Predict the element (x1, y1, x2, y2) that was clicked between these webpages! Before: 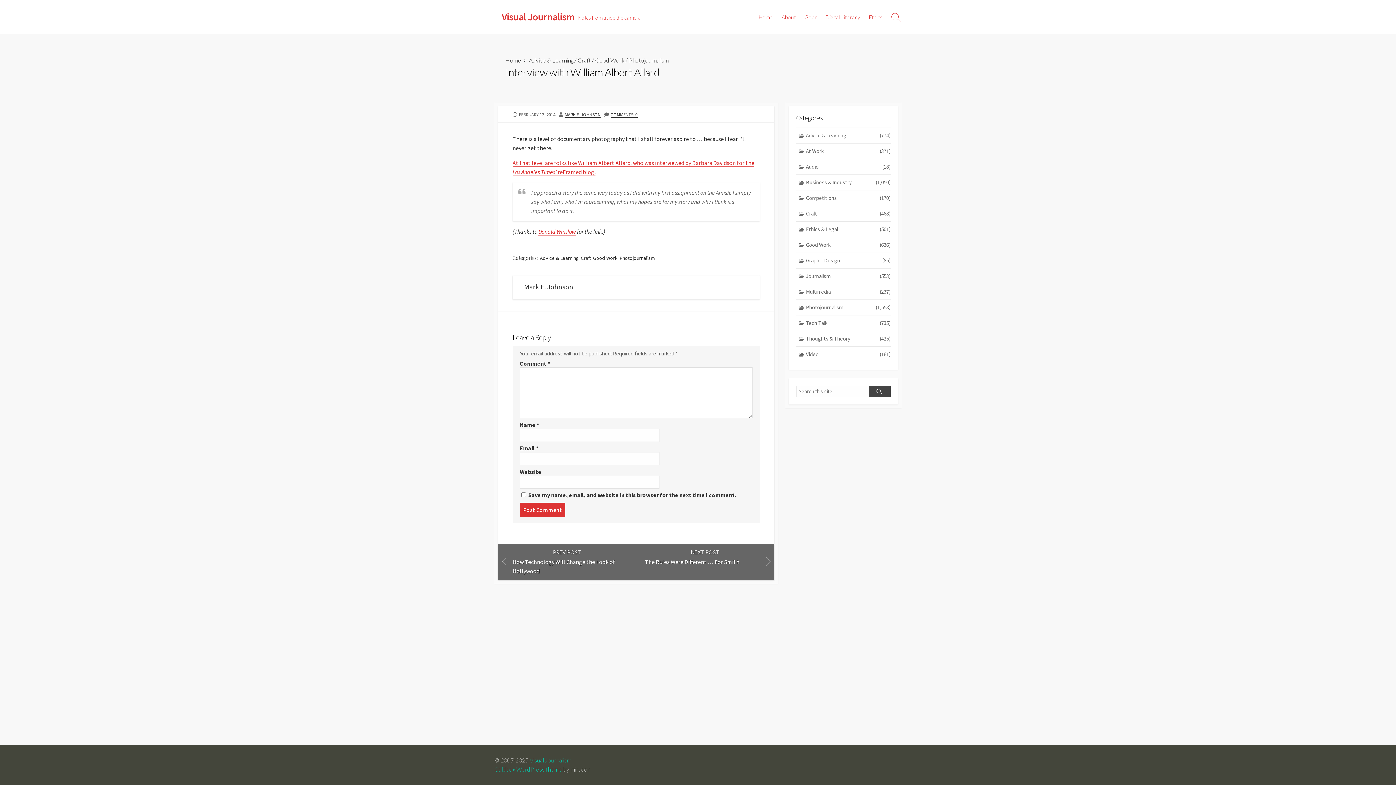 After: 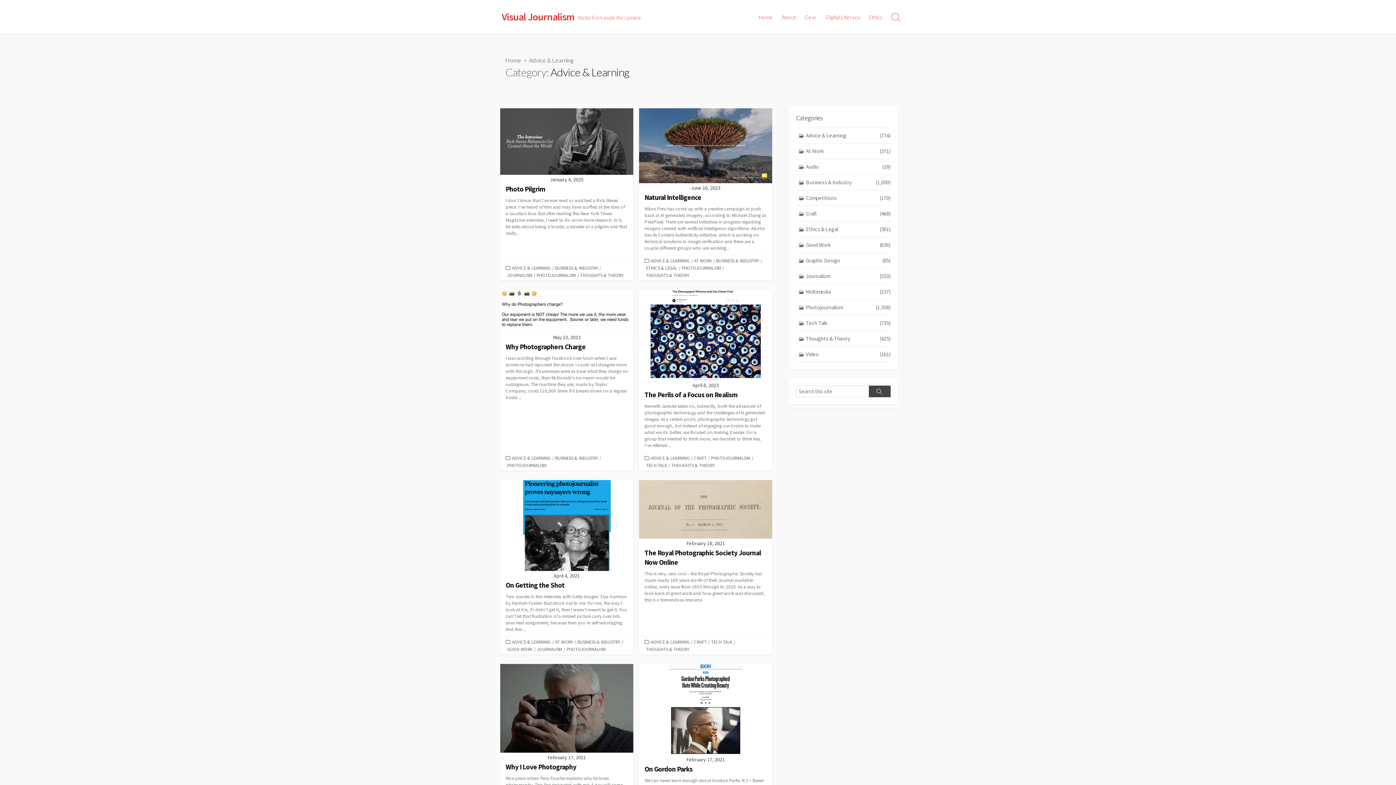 Action: label: Advice & Learning bbox: (540, 254, 578, 262)